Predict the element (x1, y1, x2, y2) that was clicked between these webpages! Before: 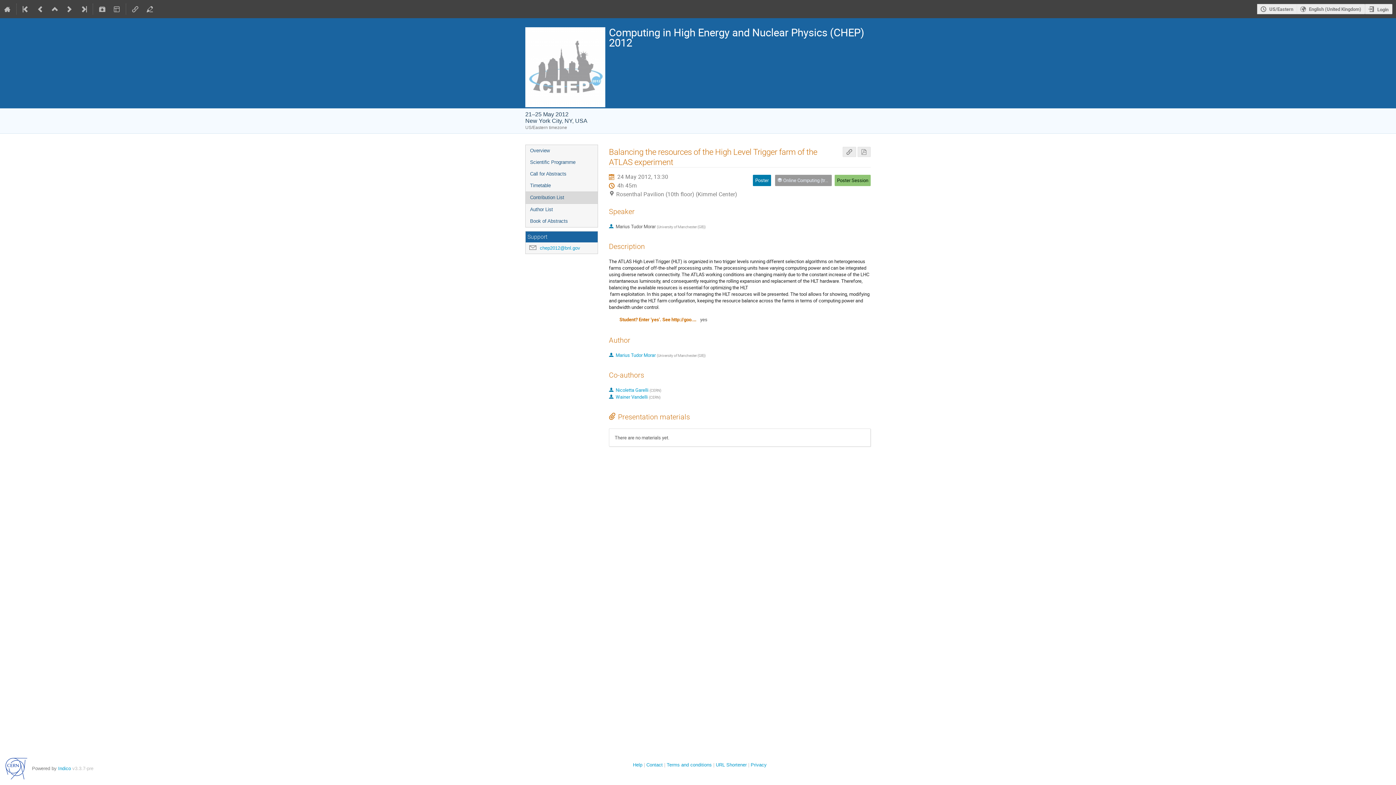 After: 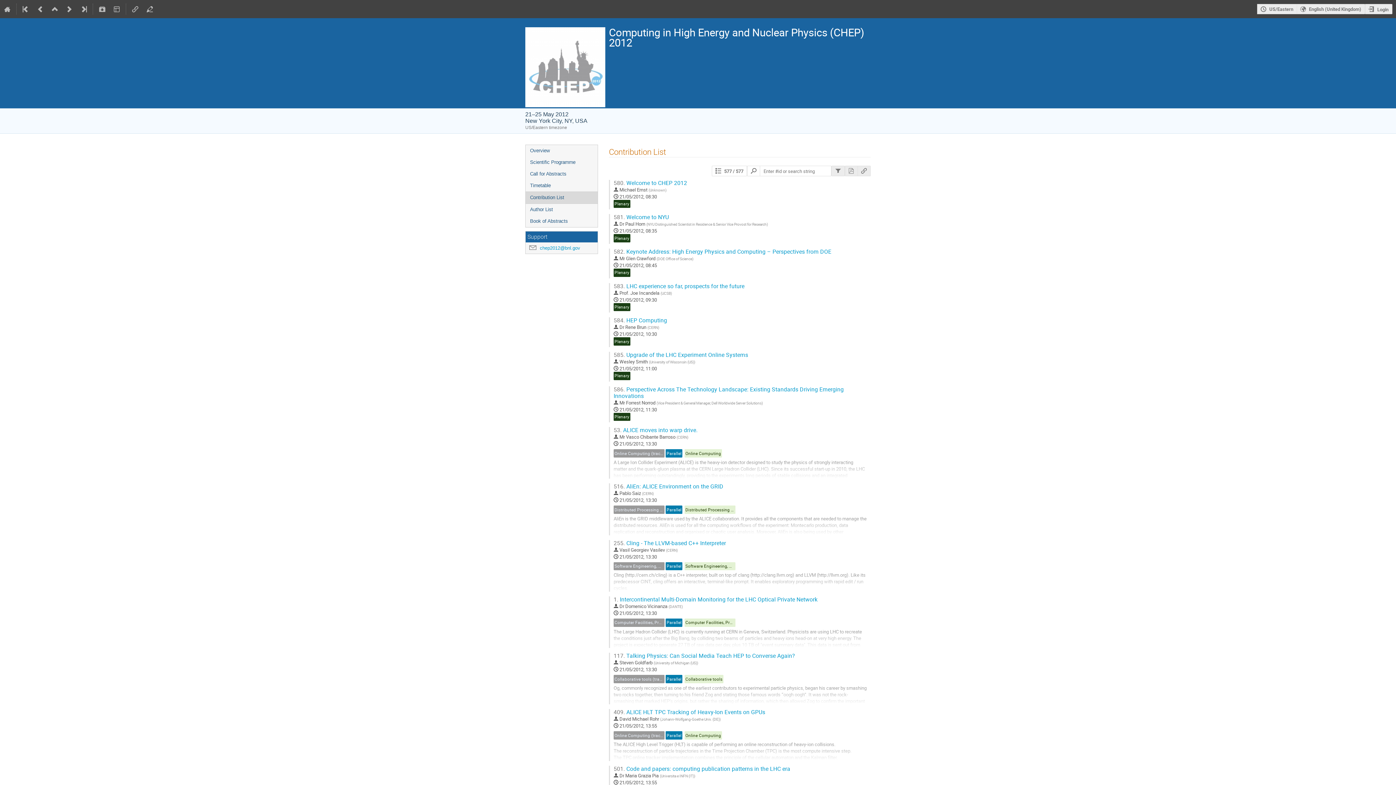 Action: bbox: (525, 192, 597, 203) label: Contribution List